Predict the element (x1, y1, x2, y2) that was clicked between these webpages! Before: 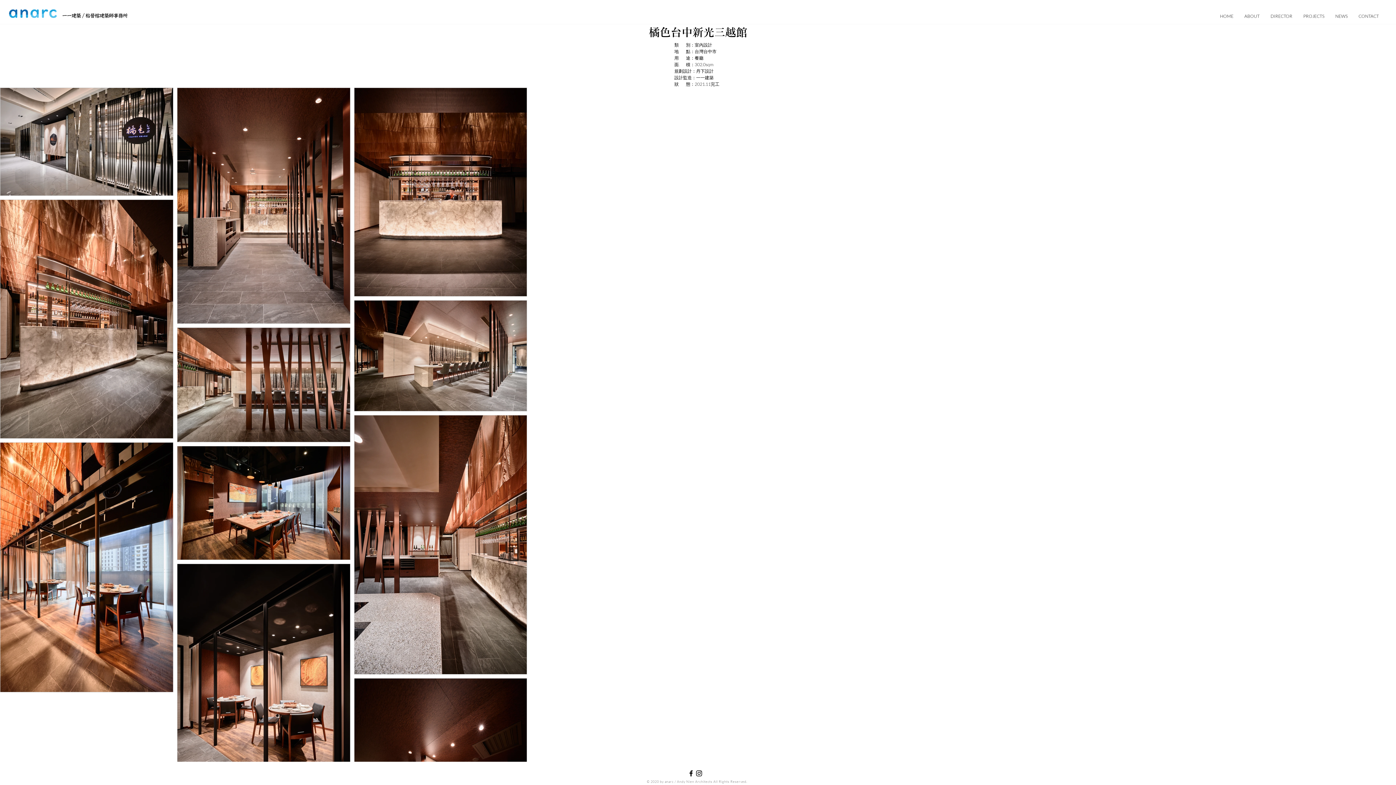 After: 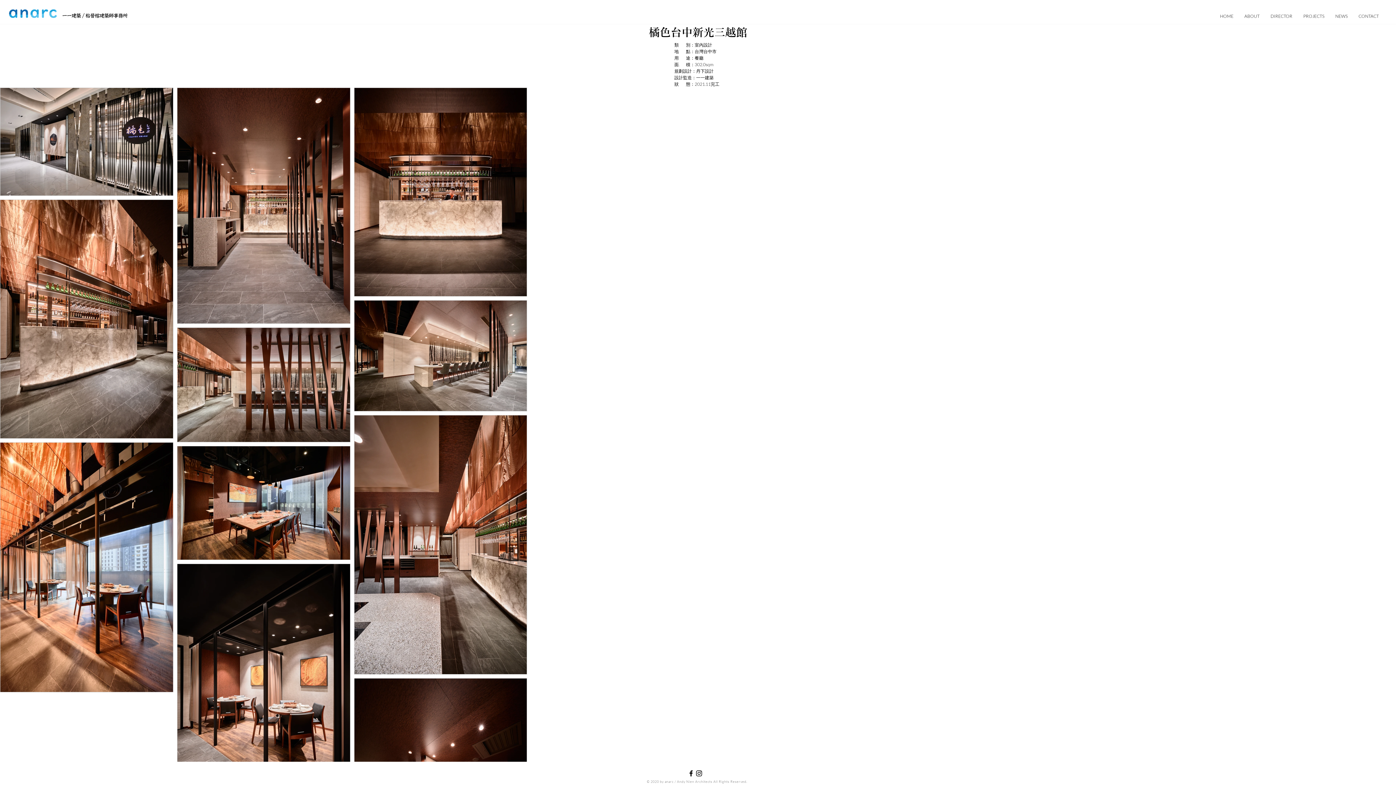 Action: bbox: (695, 769, 703, 777) label: Black Instagram Icon